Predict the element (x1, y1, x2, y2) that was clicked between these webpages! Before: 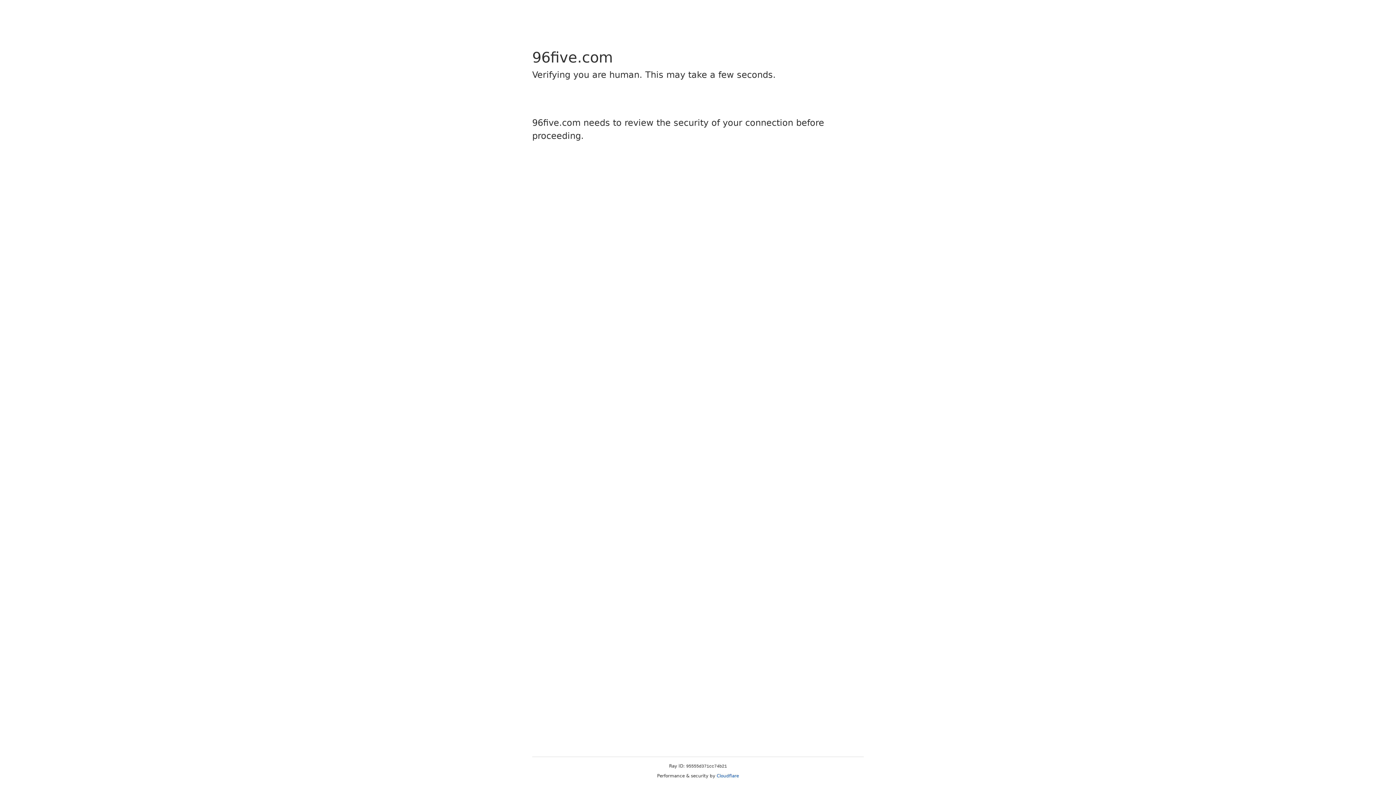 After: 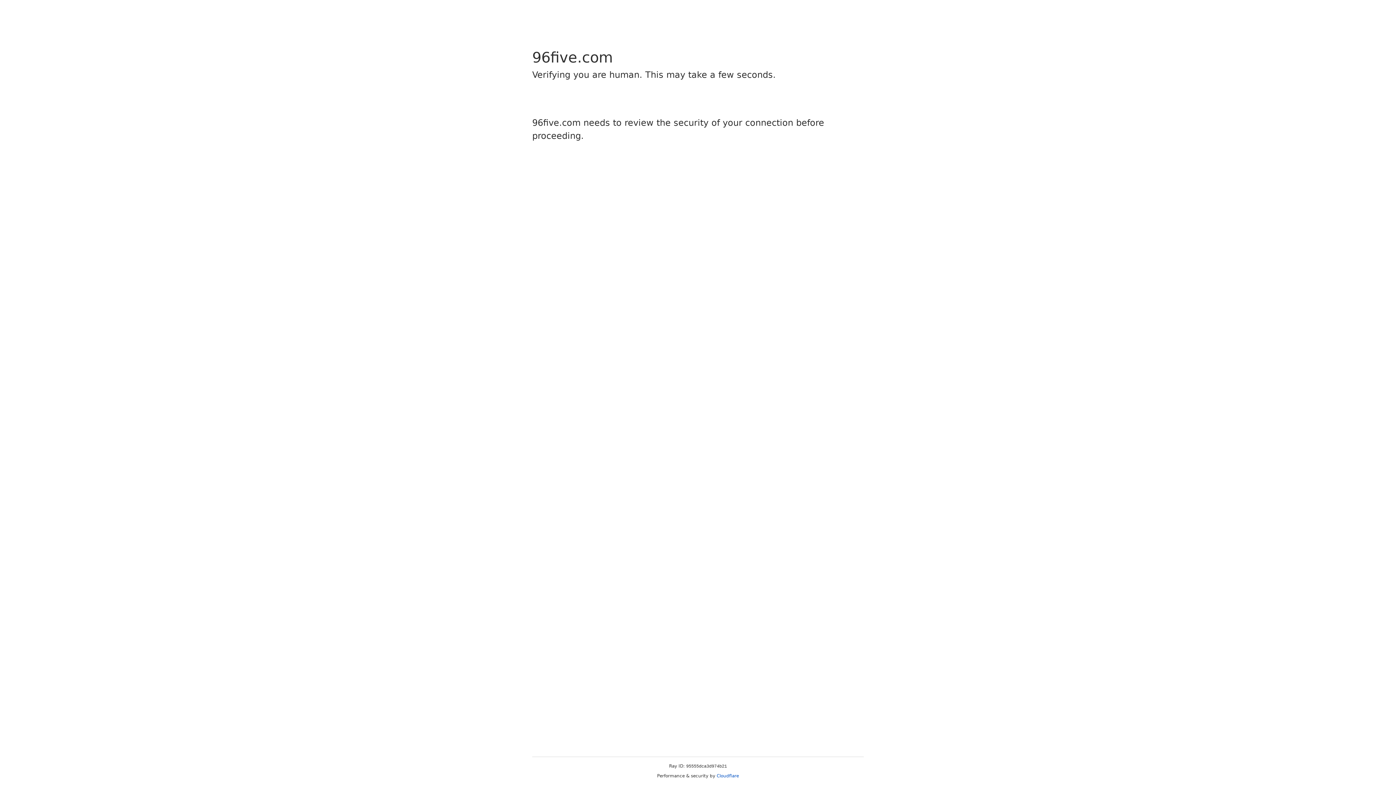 Action: label: Cloudflare bbox: (716, 773, 739, 778)